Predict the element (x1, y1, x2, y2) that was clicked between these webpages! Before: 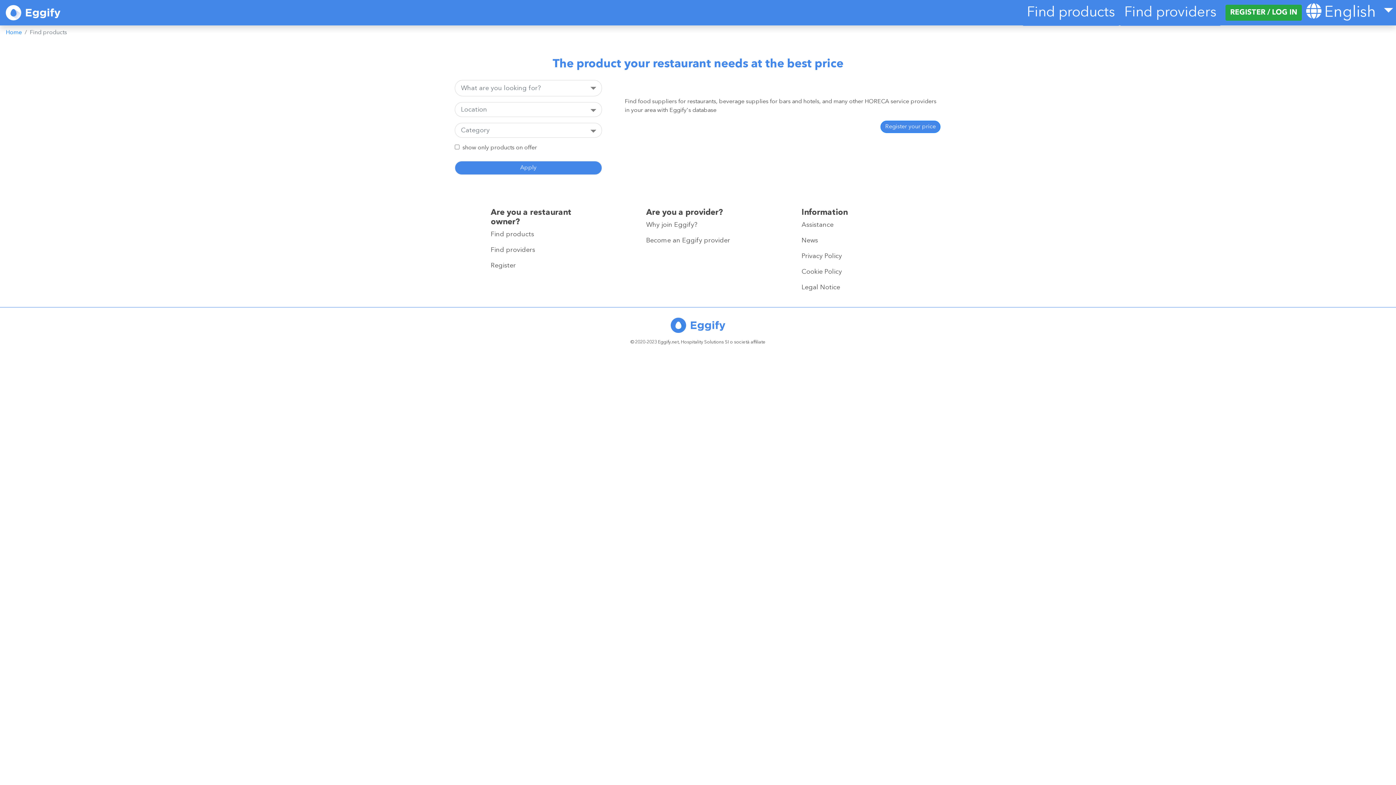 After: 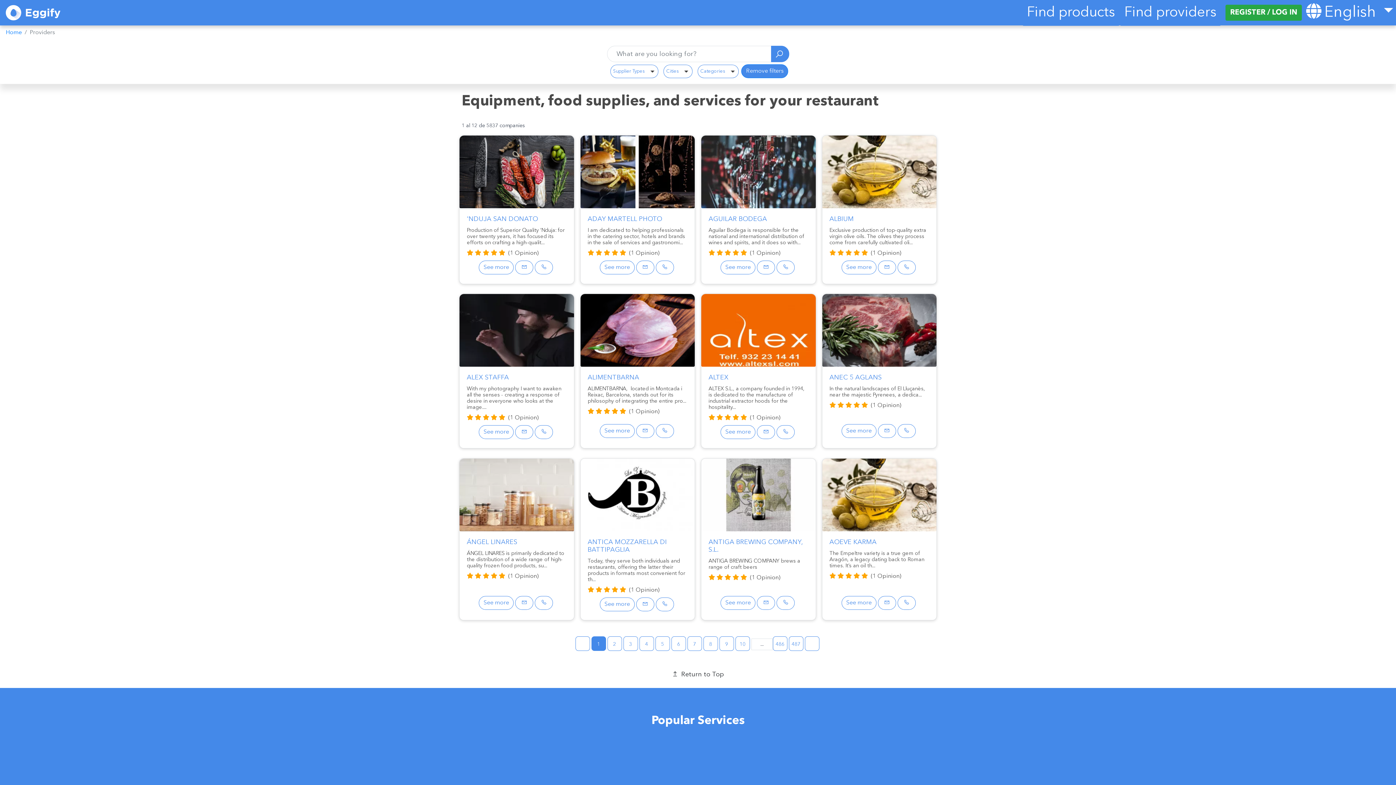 Action: bbox: (1119, 0, 1221, 25) label: Find providers